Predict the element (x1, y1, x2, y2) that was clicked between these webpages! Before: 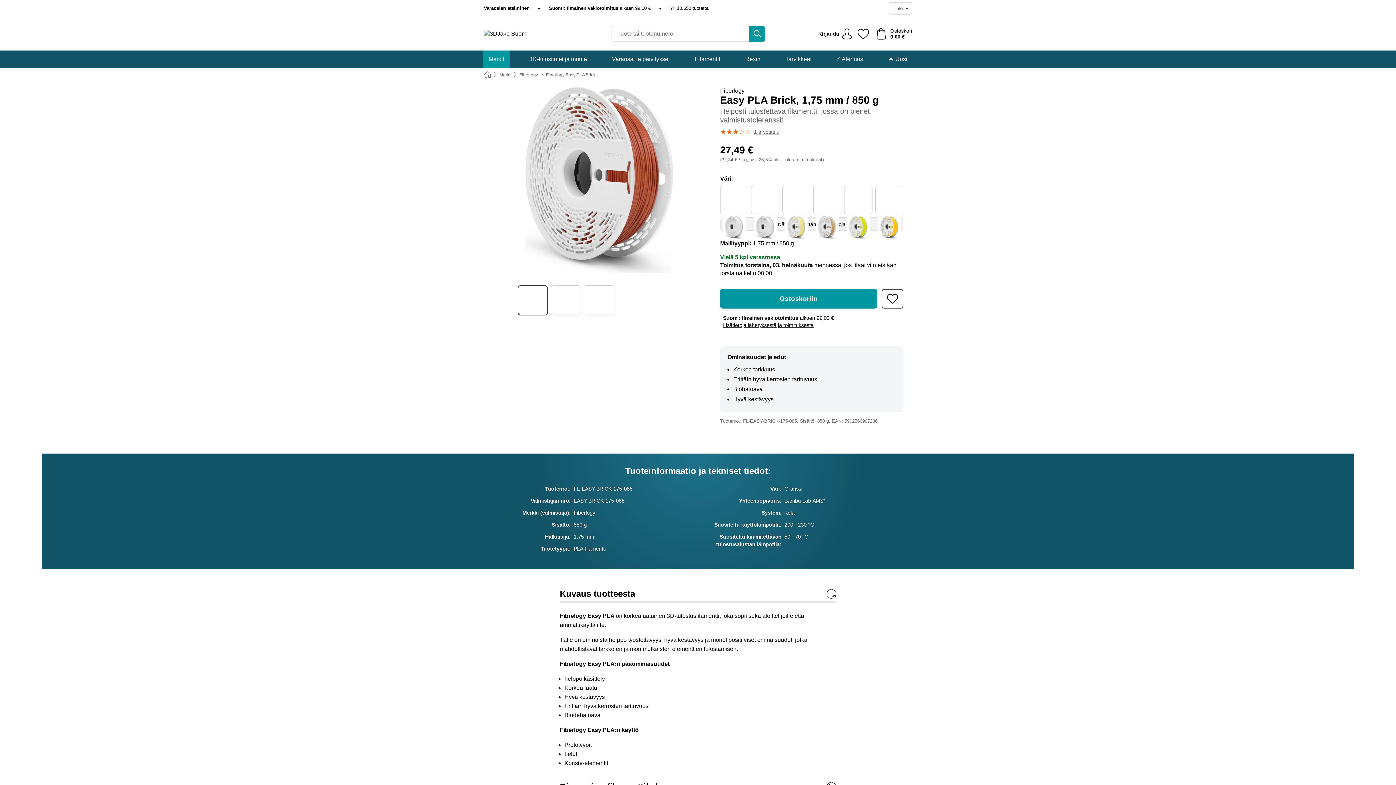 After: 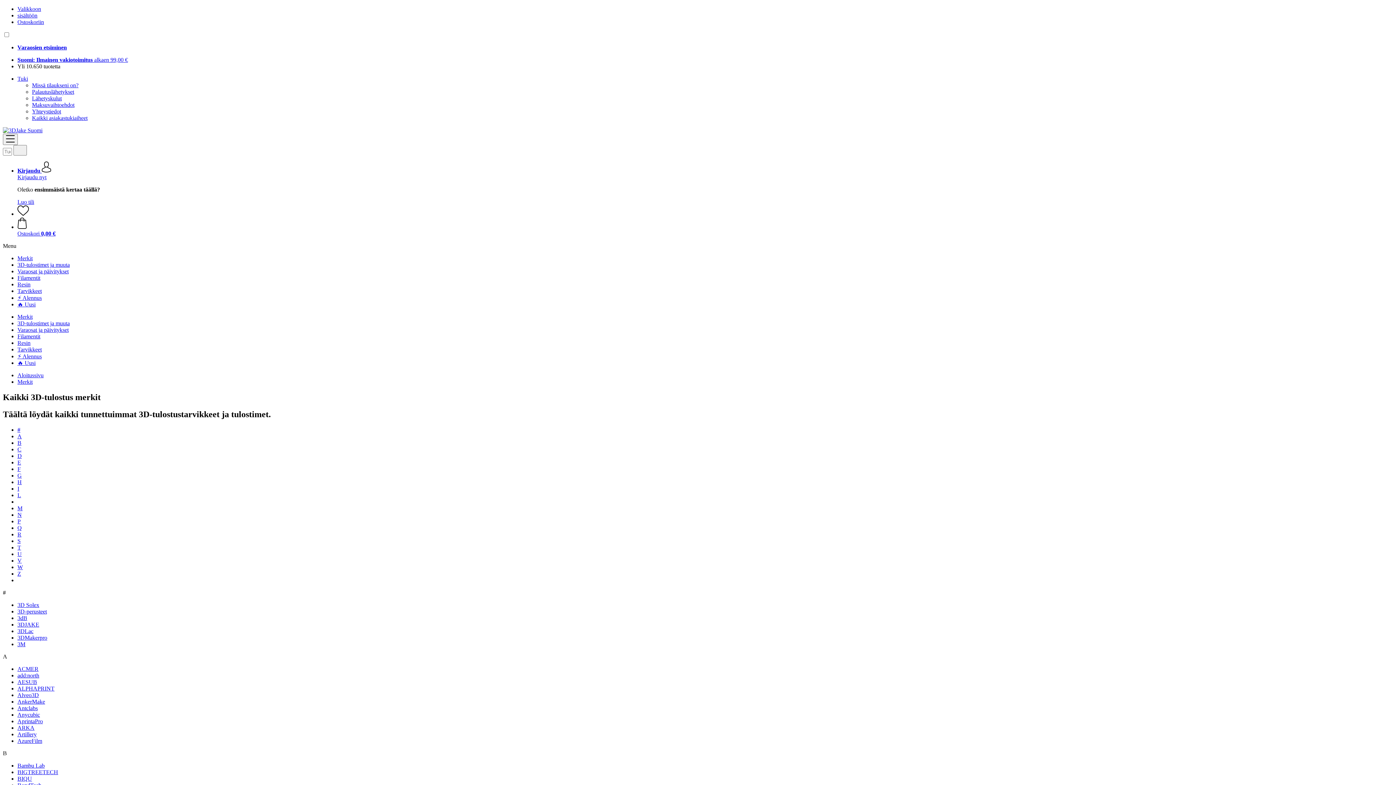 Action: bbox: (499, 72, 511, 77) label: Merkit